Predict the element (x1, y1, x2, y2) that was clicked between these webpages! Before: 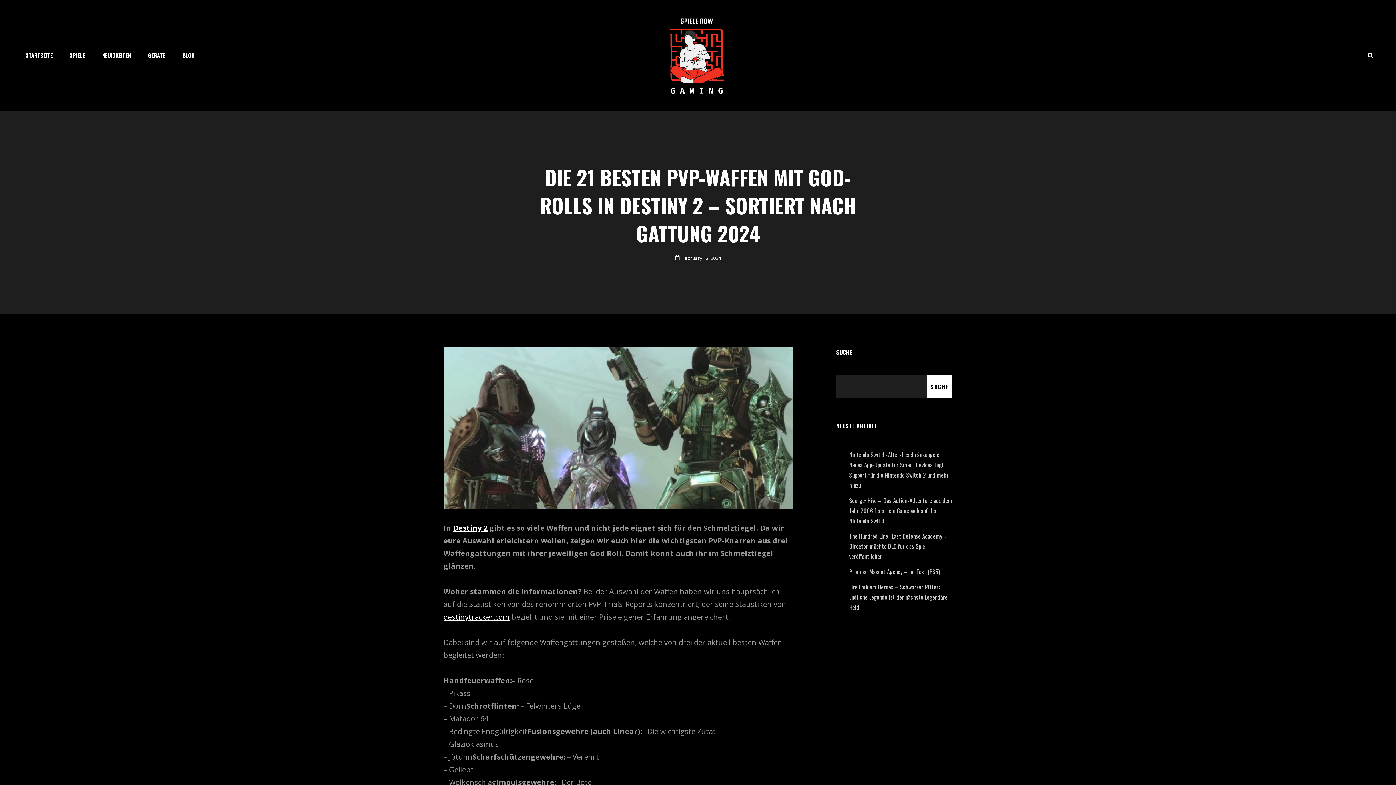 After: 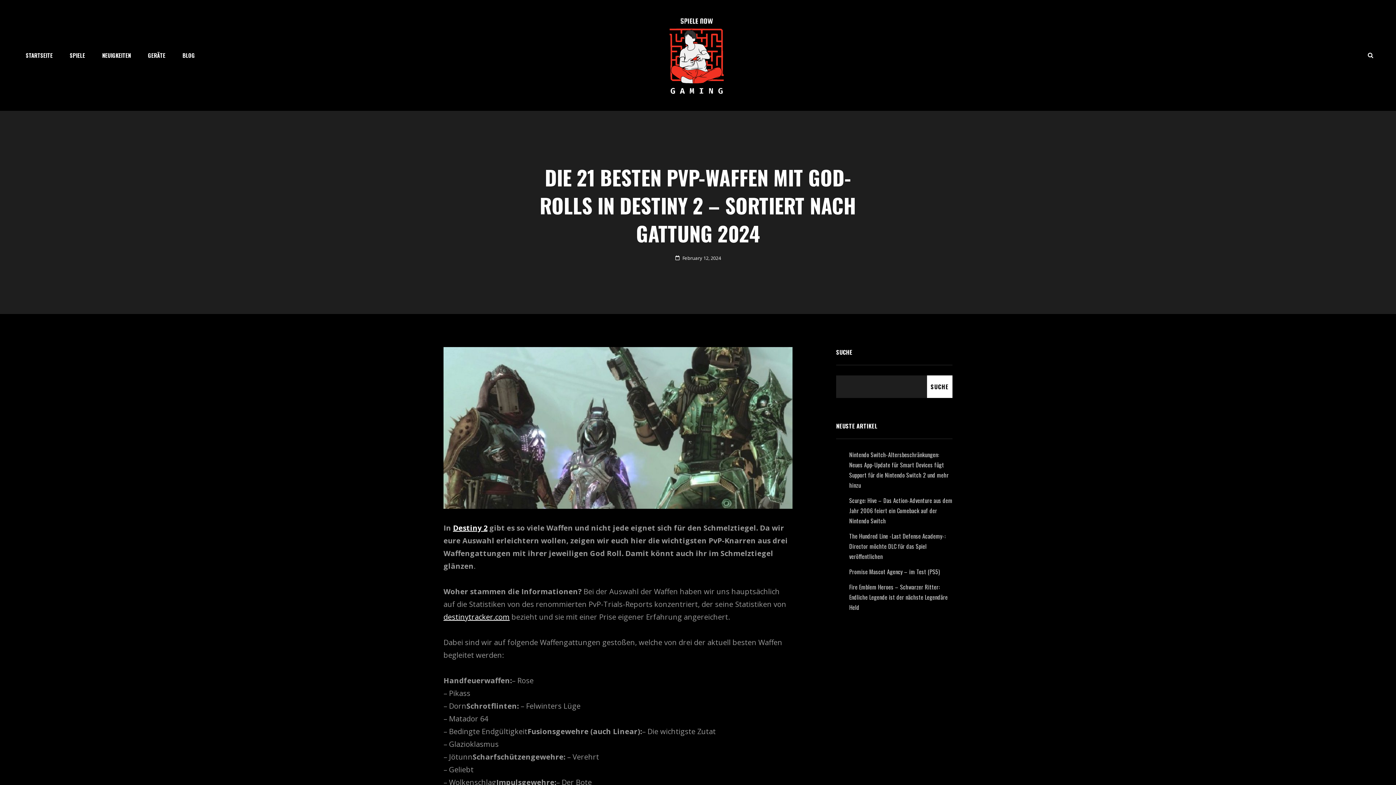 Action: bbox: (682, 254, 721, 261) label: February 12, 2024